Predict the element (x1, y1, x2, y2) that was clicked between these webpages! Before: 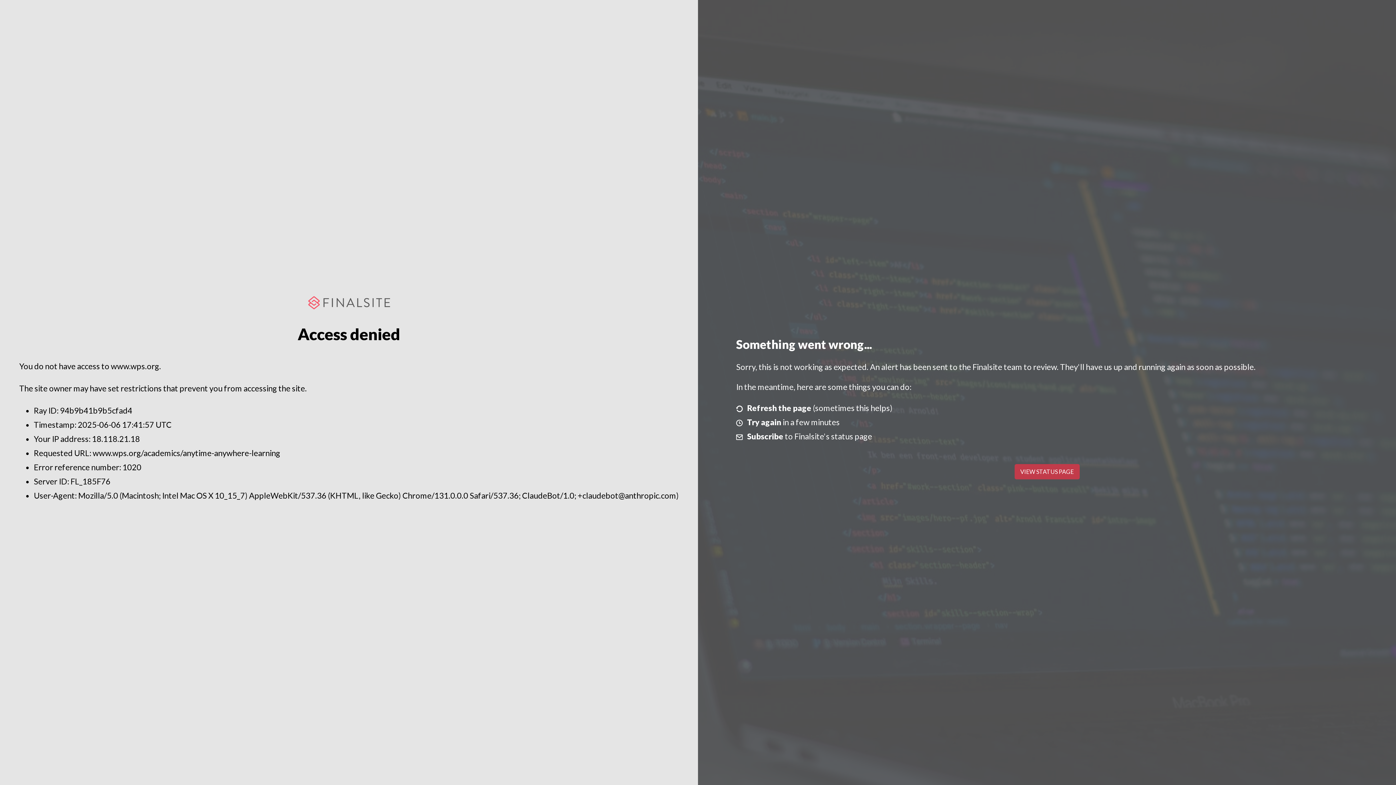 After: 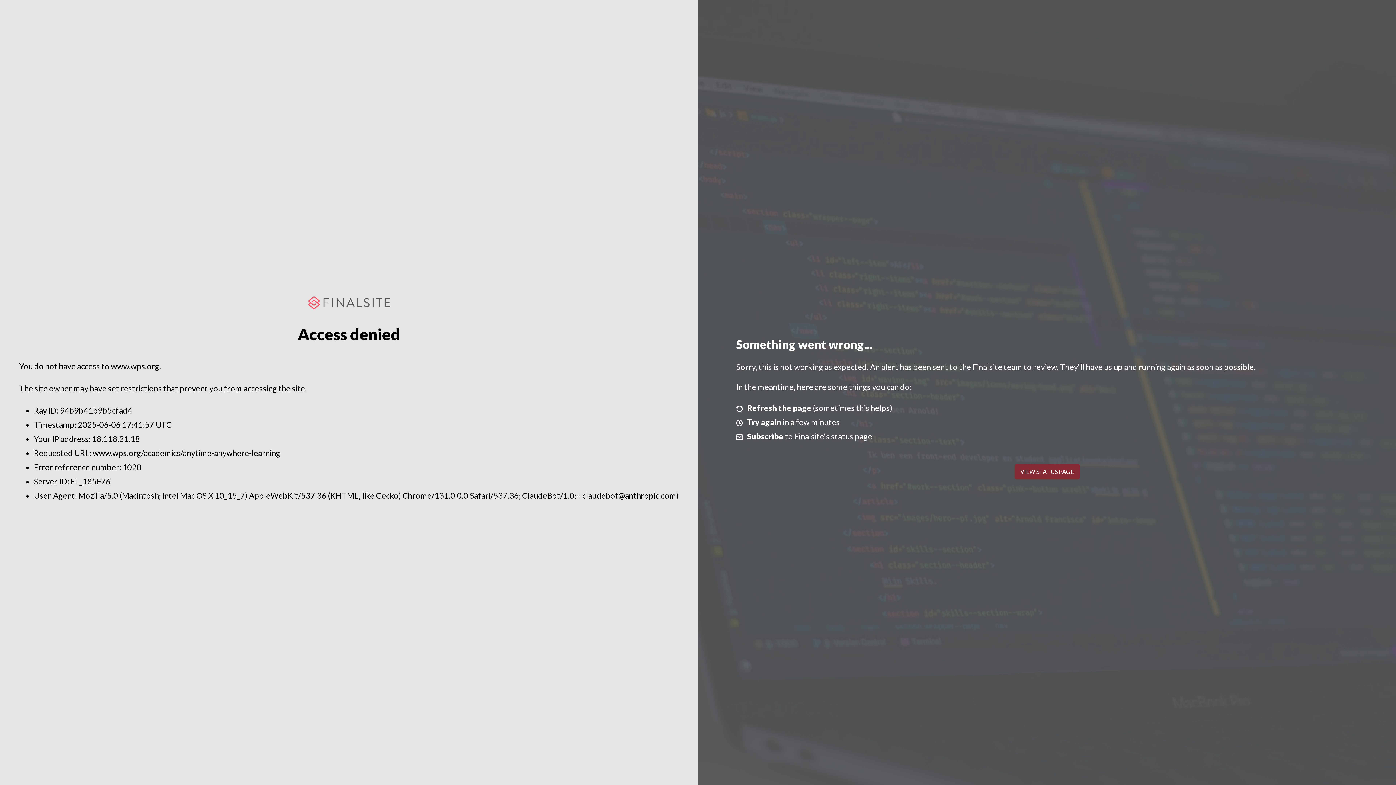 Action: bbox: (1014, 464, 1079, 479) label: VIEW STATUS PAGE